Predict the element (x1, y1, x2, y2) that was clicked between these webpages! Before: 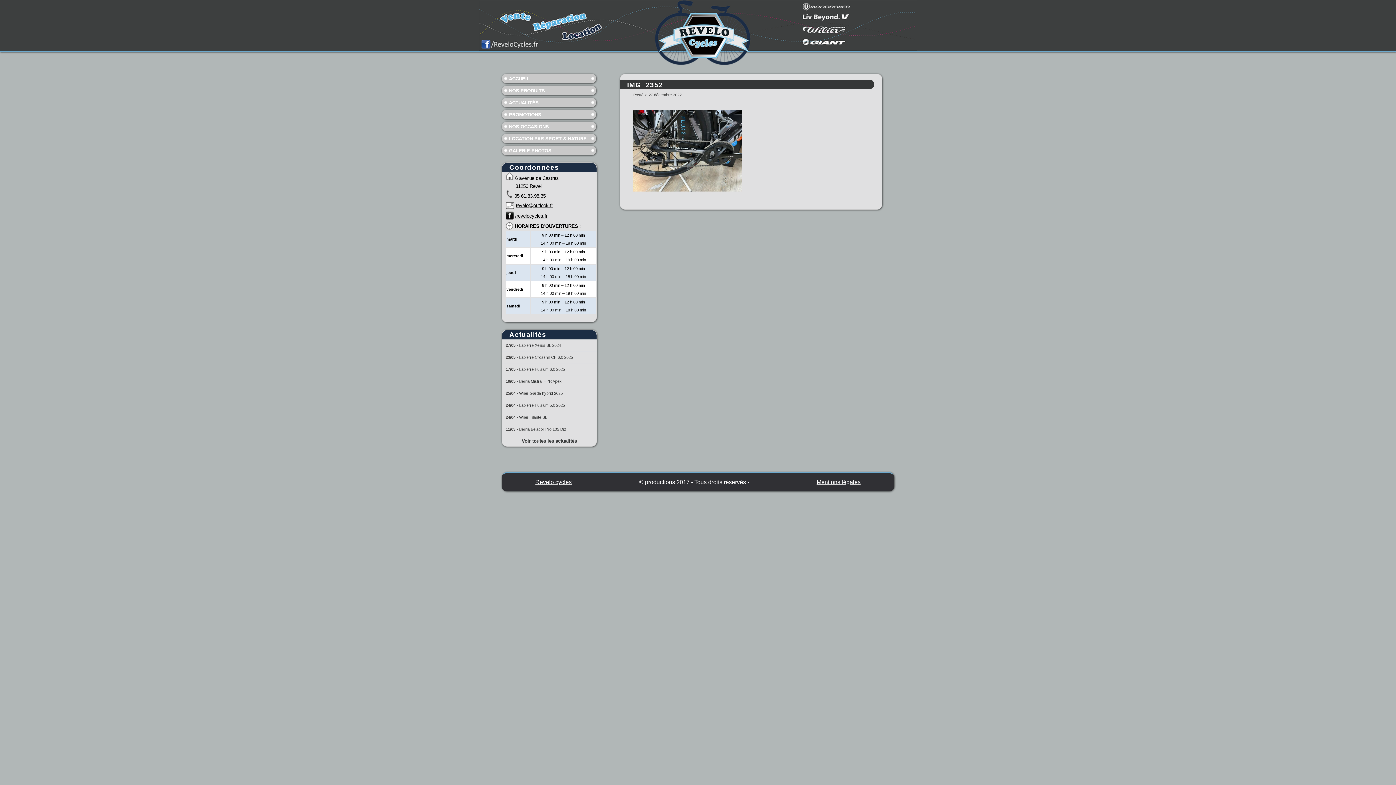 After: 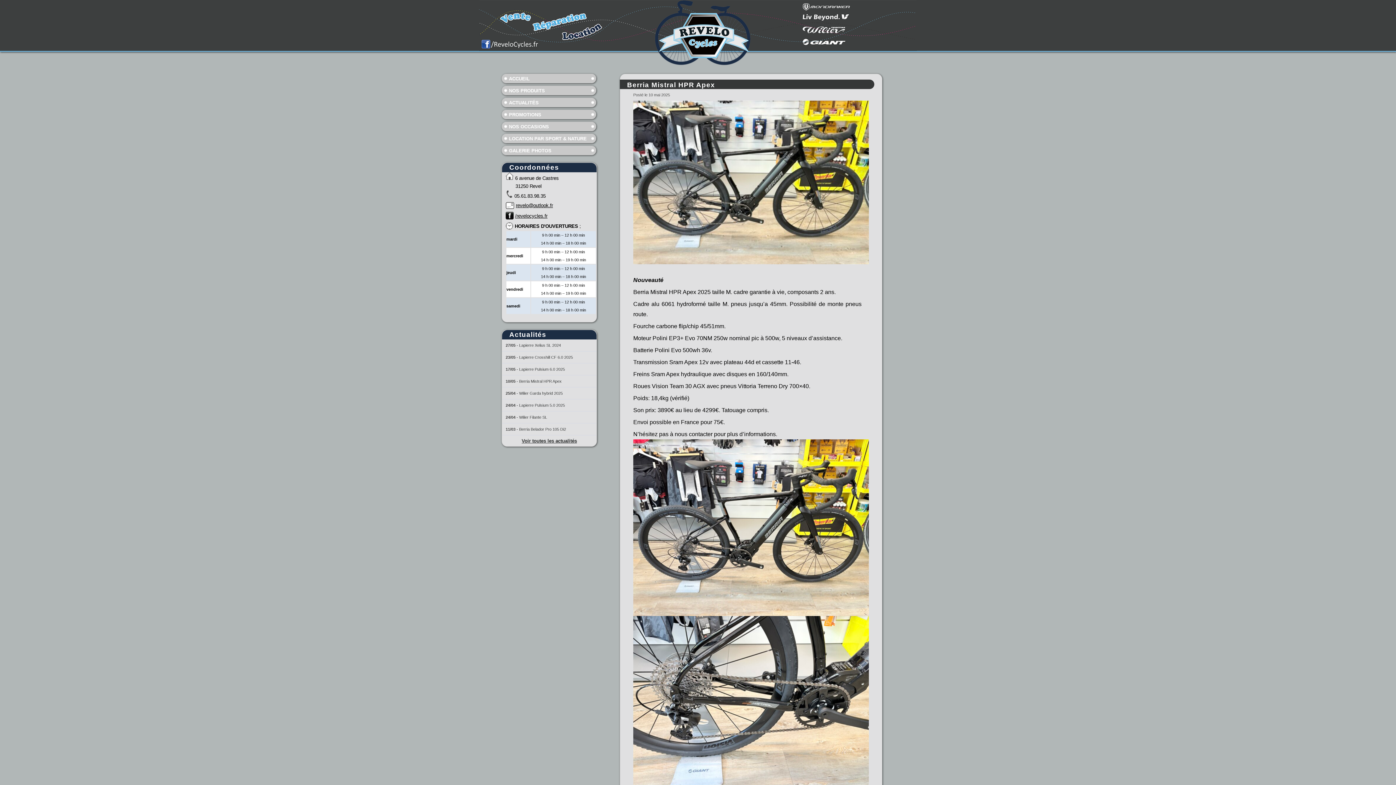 Action: label: Berria Mistral HPR Apex bbox: (519, 379, 561, 383)